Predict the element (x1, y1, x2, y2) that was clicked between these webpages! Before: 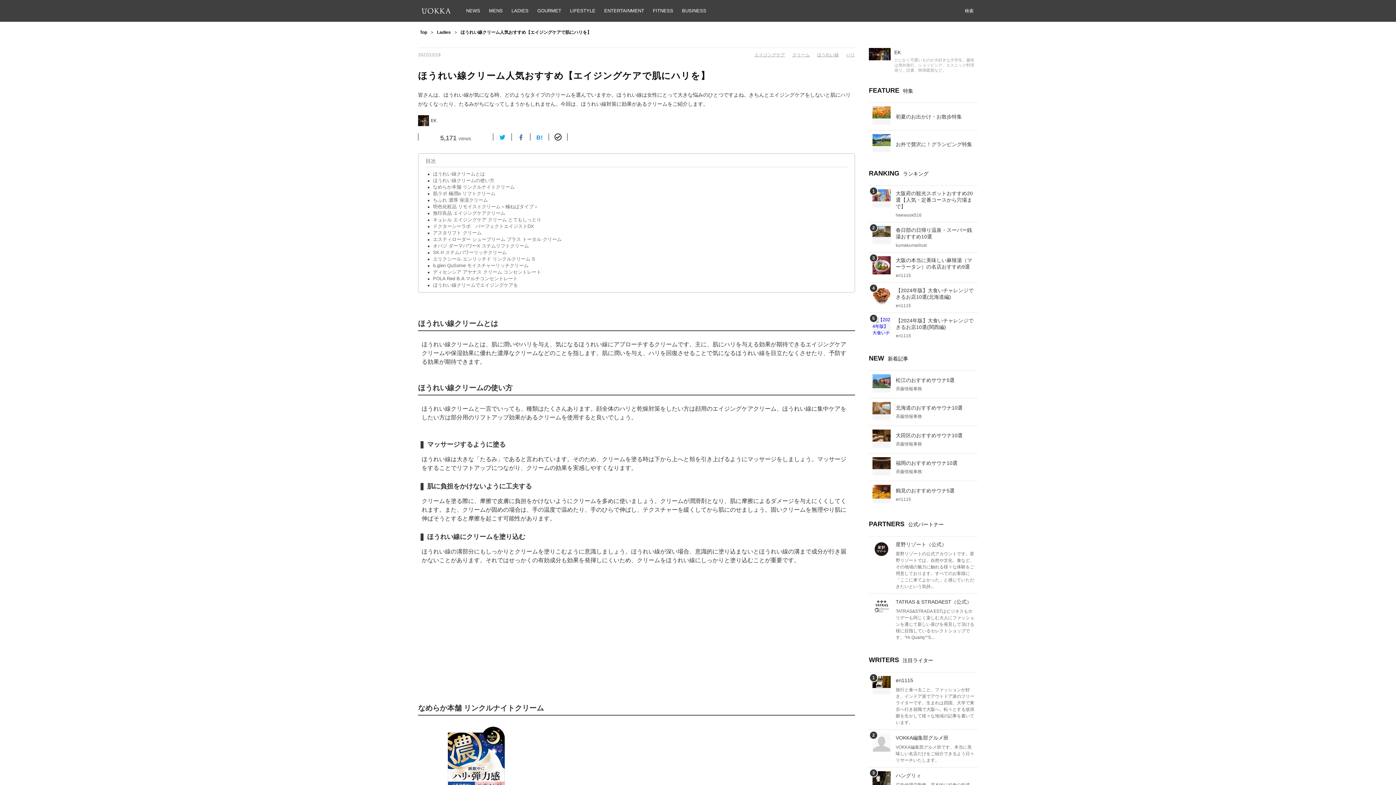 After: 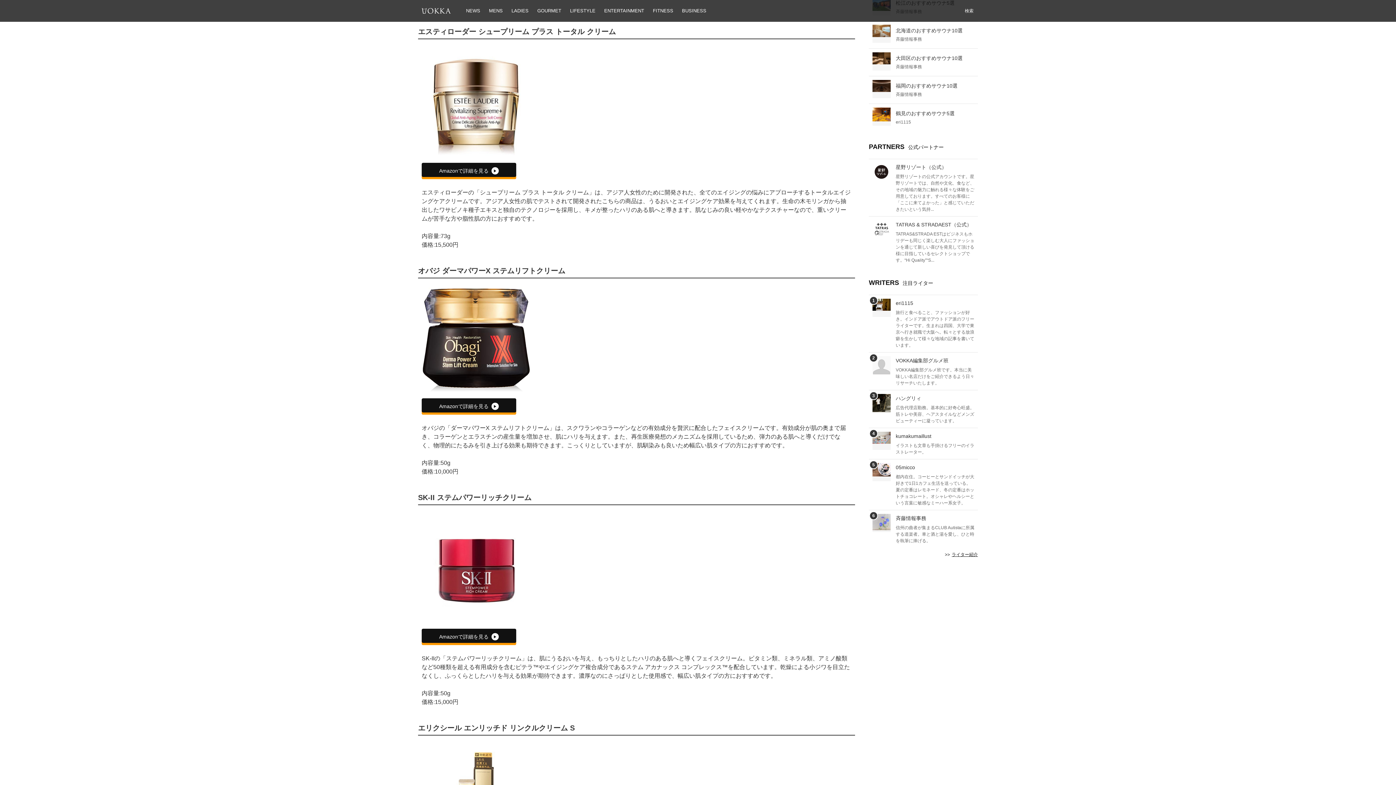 Action: bbox: (433, 236, 561, 242) label: エスティローダー シュープリーム プラス トータル クリーム